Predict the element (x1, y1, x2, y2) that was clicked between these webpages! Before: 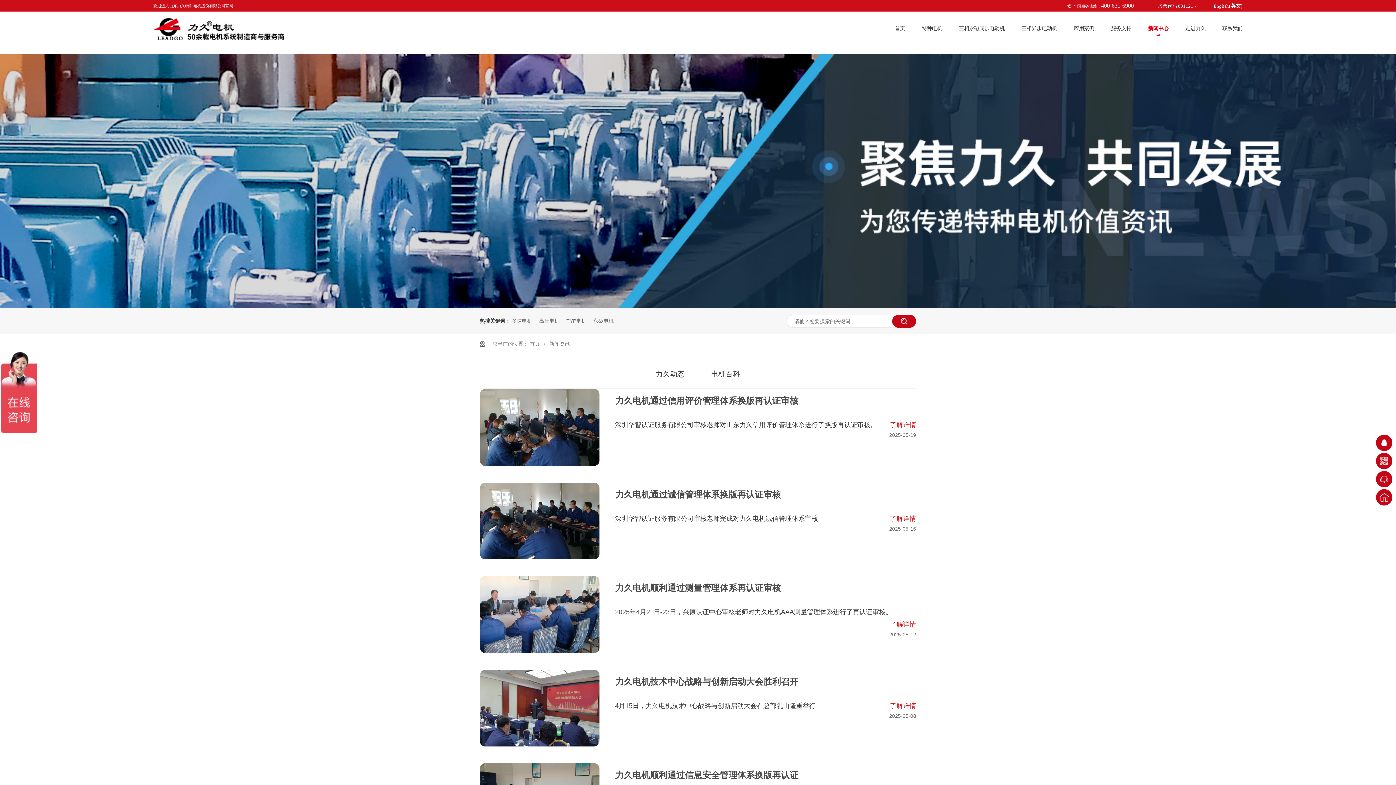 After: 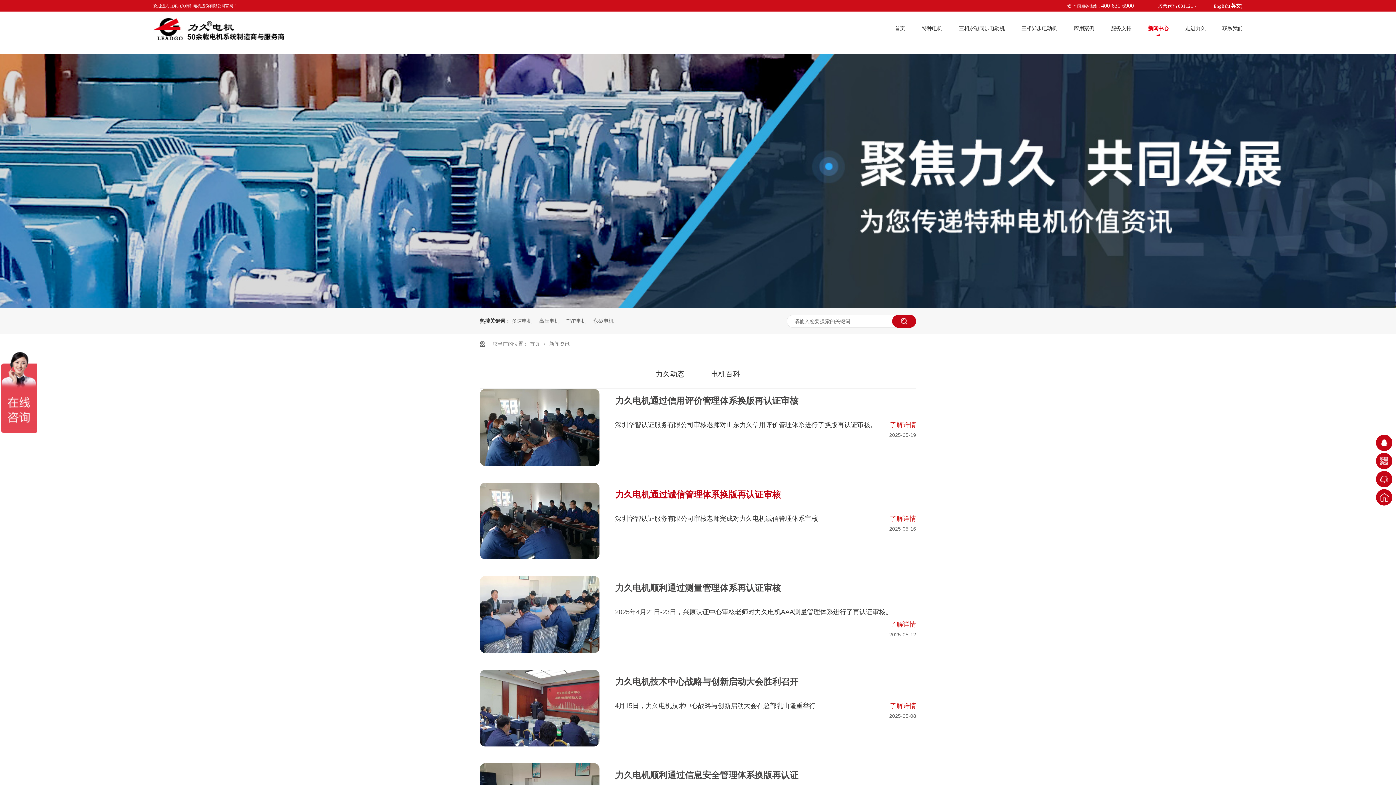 Action: bbox: (890, 512, 916, 524) label: 了解详情